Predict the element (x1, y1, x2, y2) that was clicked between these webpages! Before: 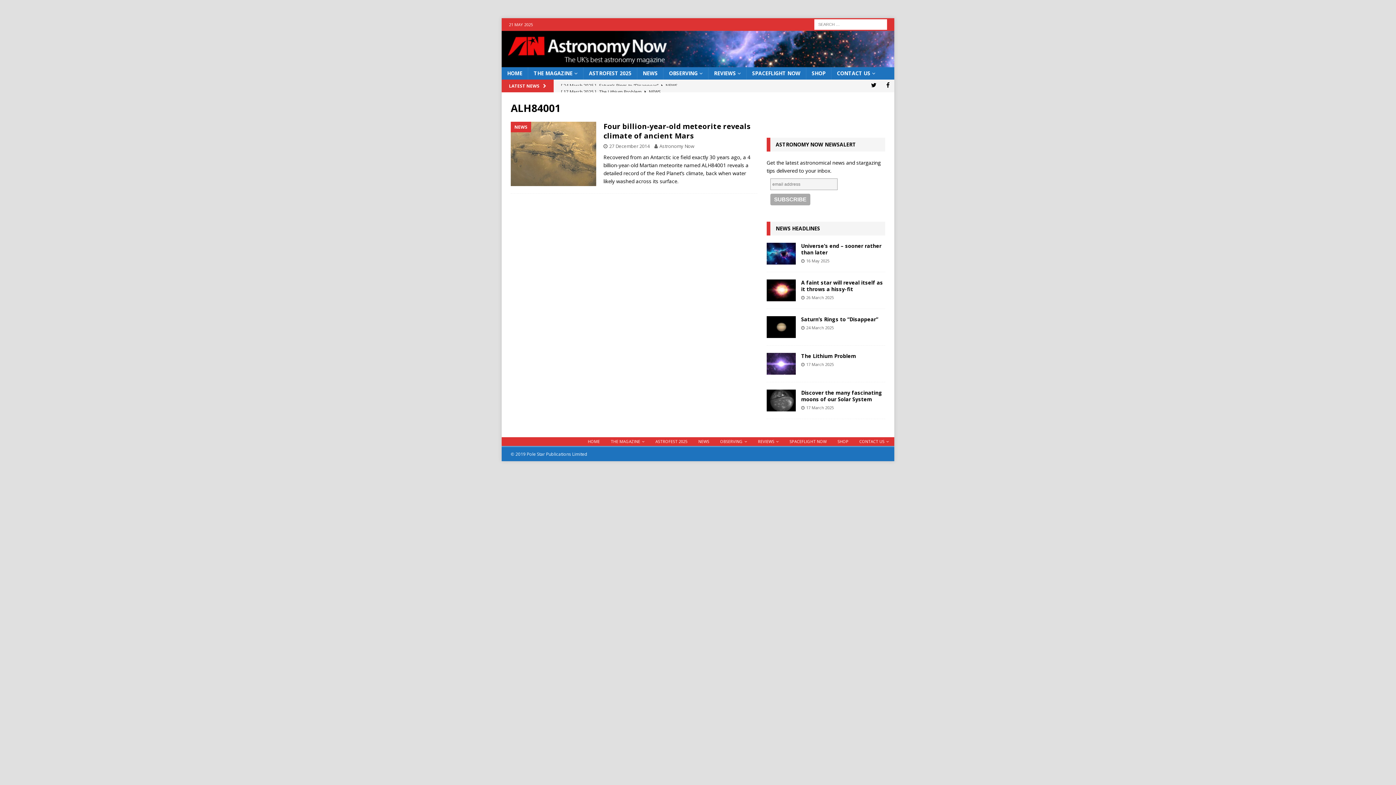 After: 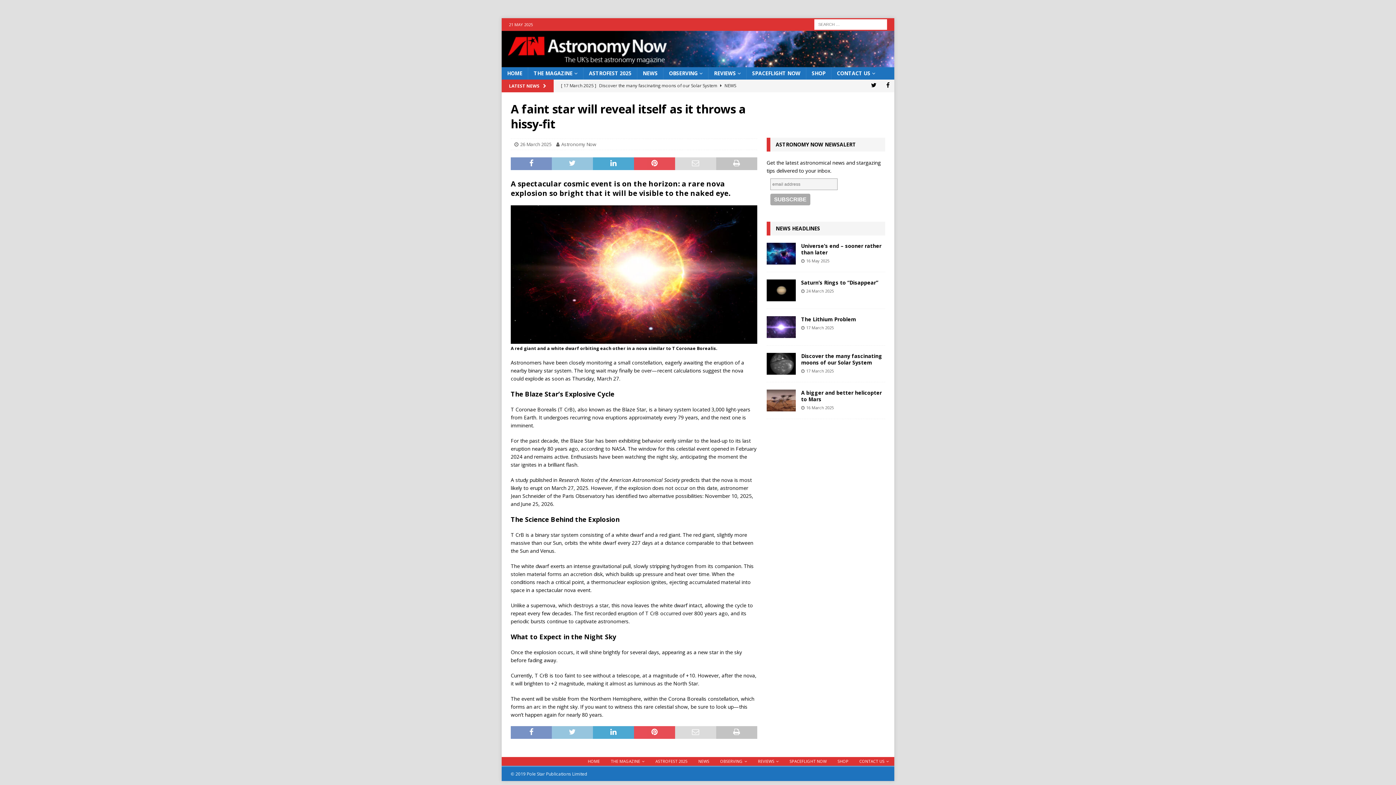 Action: bbox: (766, 279, 795, 301)